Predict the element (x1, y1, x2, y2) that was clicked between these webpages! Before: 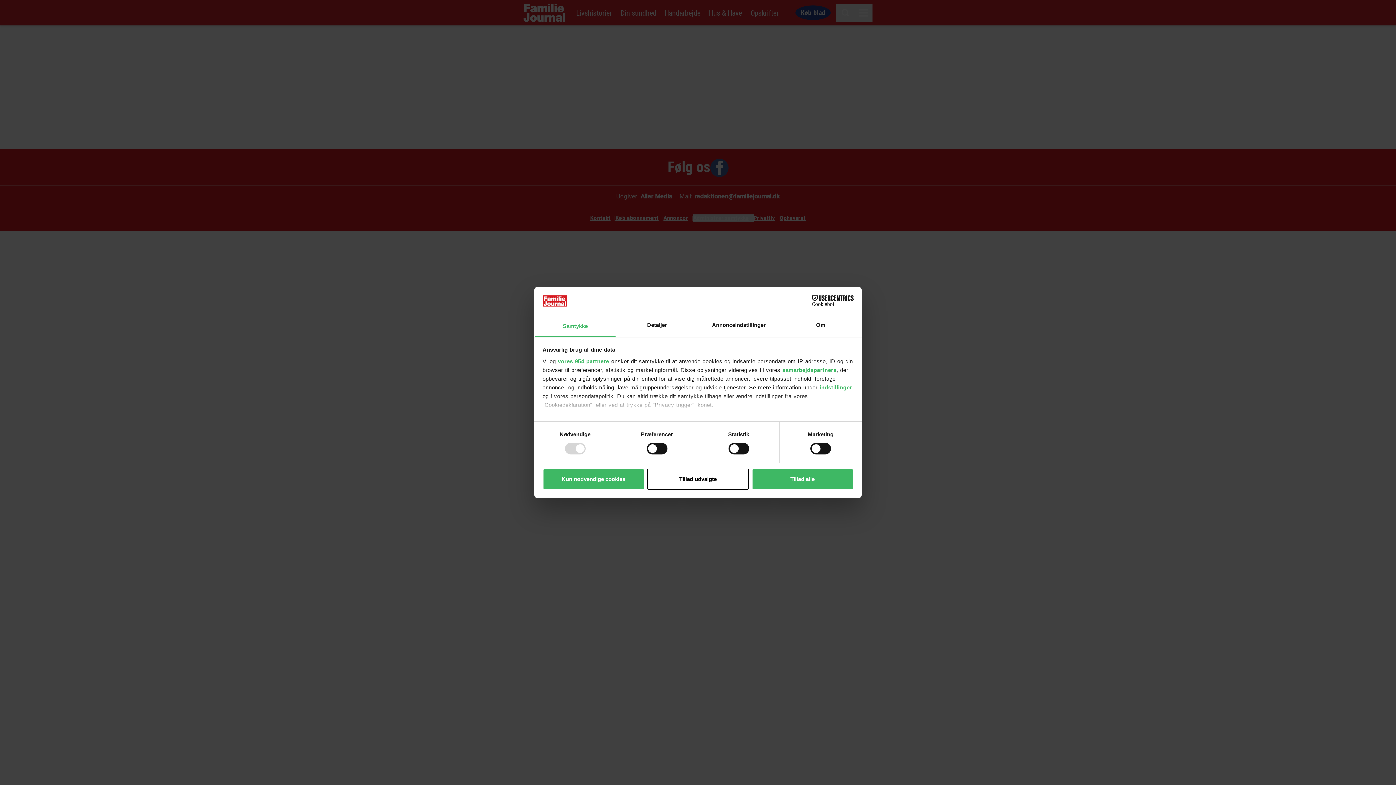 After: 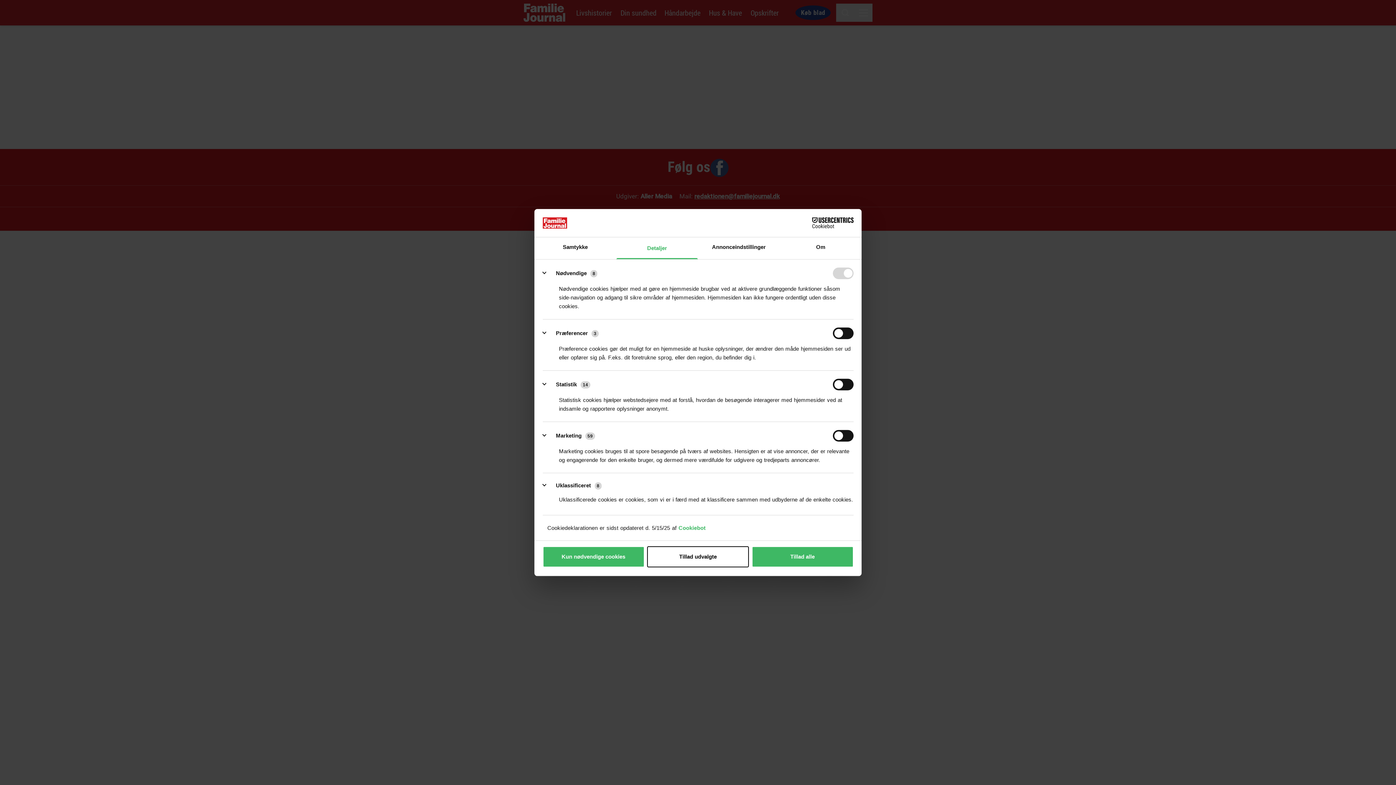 Action: bbox: (616, 315, 698, 337) label: Detaljer